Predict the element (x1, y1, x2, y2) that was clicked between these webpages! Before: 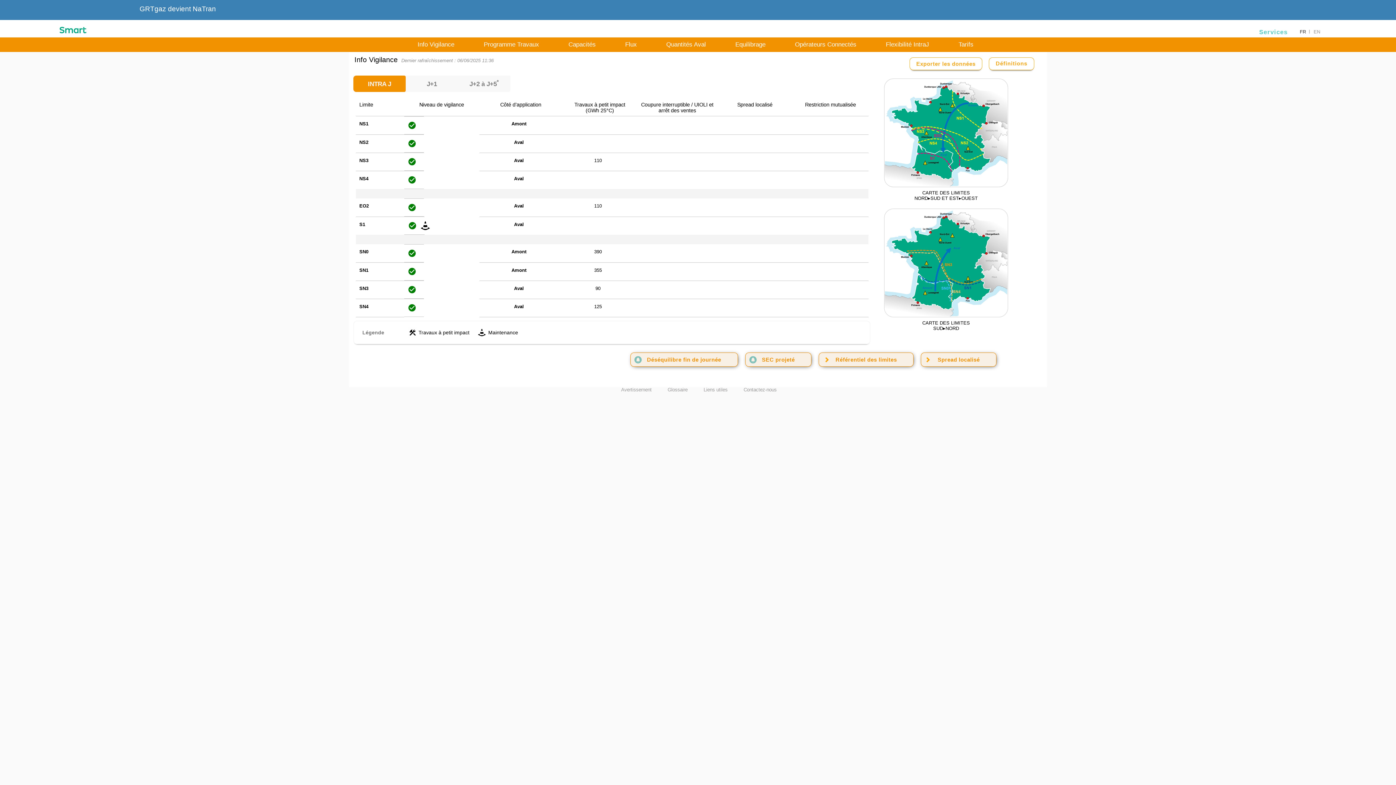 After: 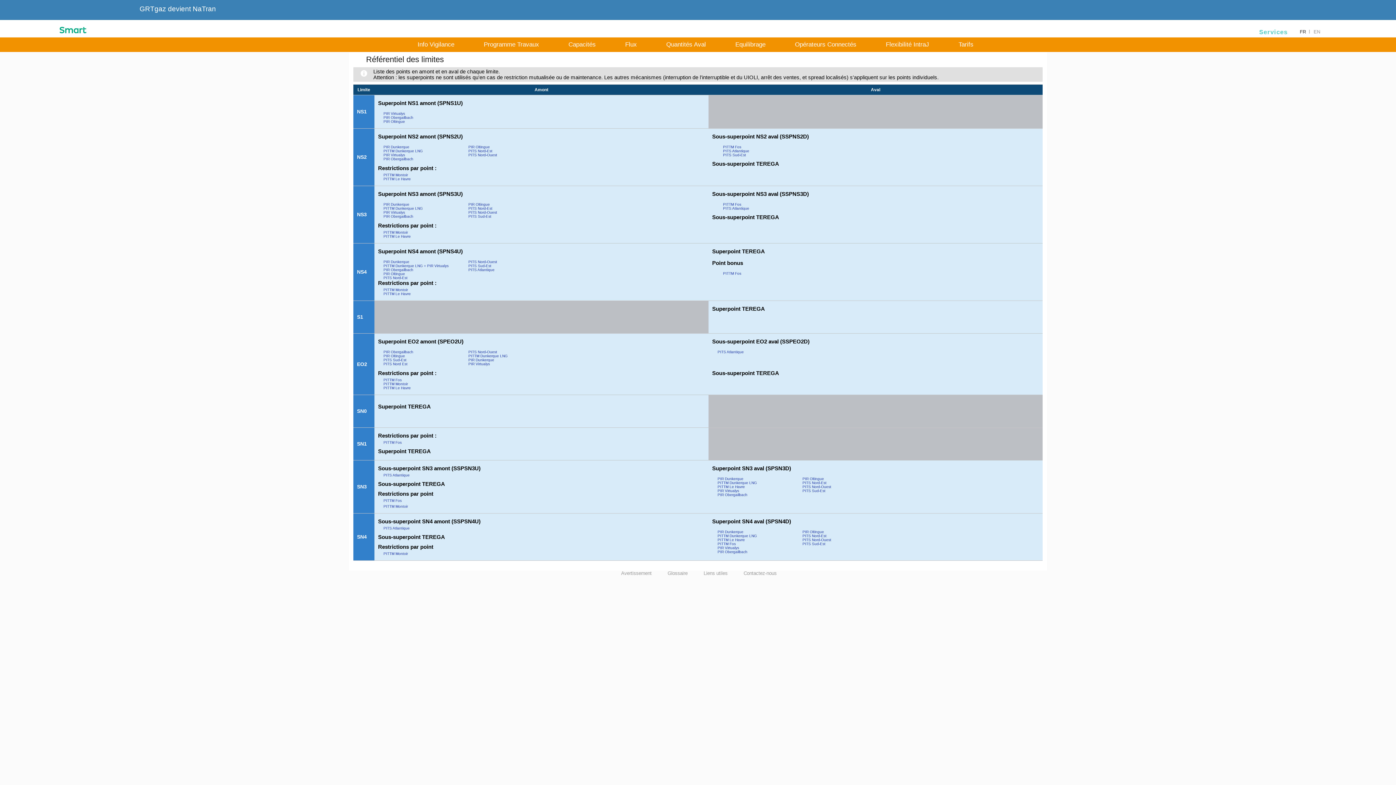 Action: label: Référentiel des limites bbox: (819, 352, 913, 366)